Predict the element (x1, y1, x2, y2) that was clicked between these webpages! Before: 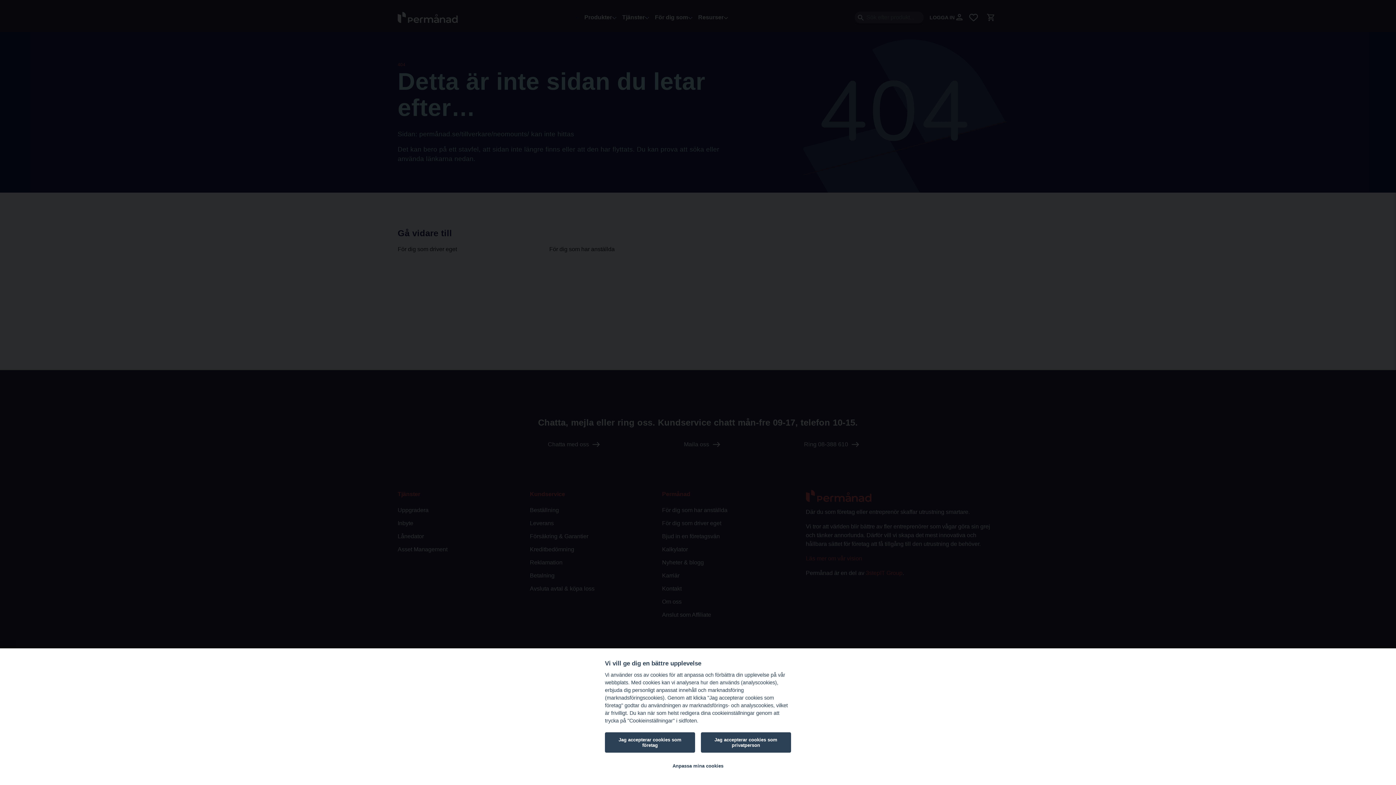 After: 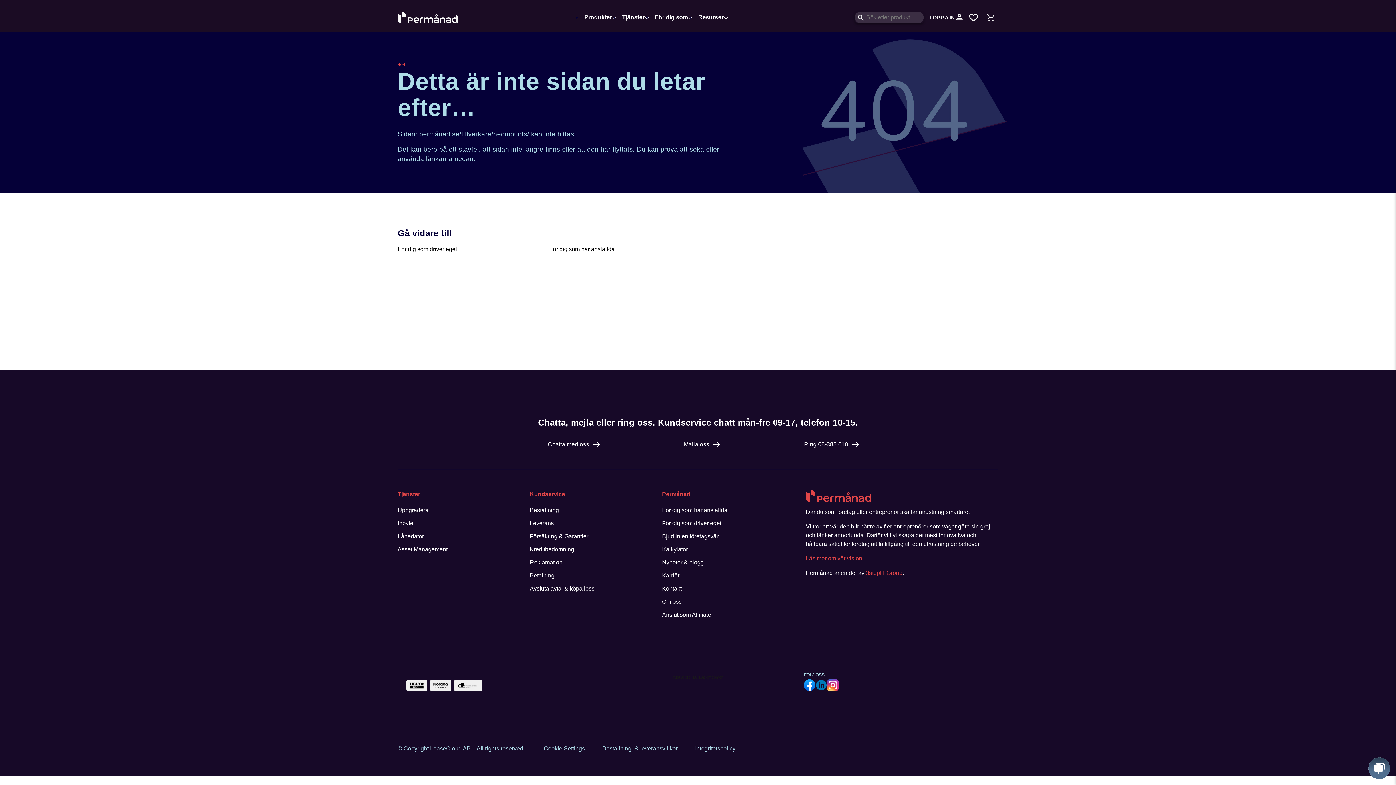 Action: label: Jag accepterar cookies som företag bbox: (605, 732, 695, 753)